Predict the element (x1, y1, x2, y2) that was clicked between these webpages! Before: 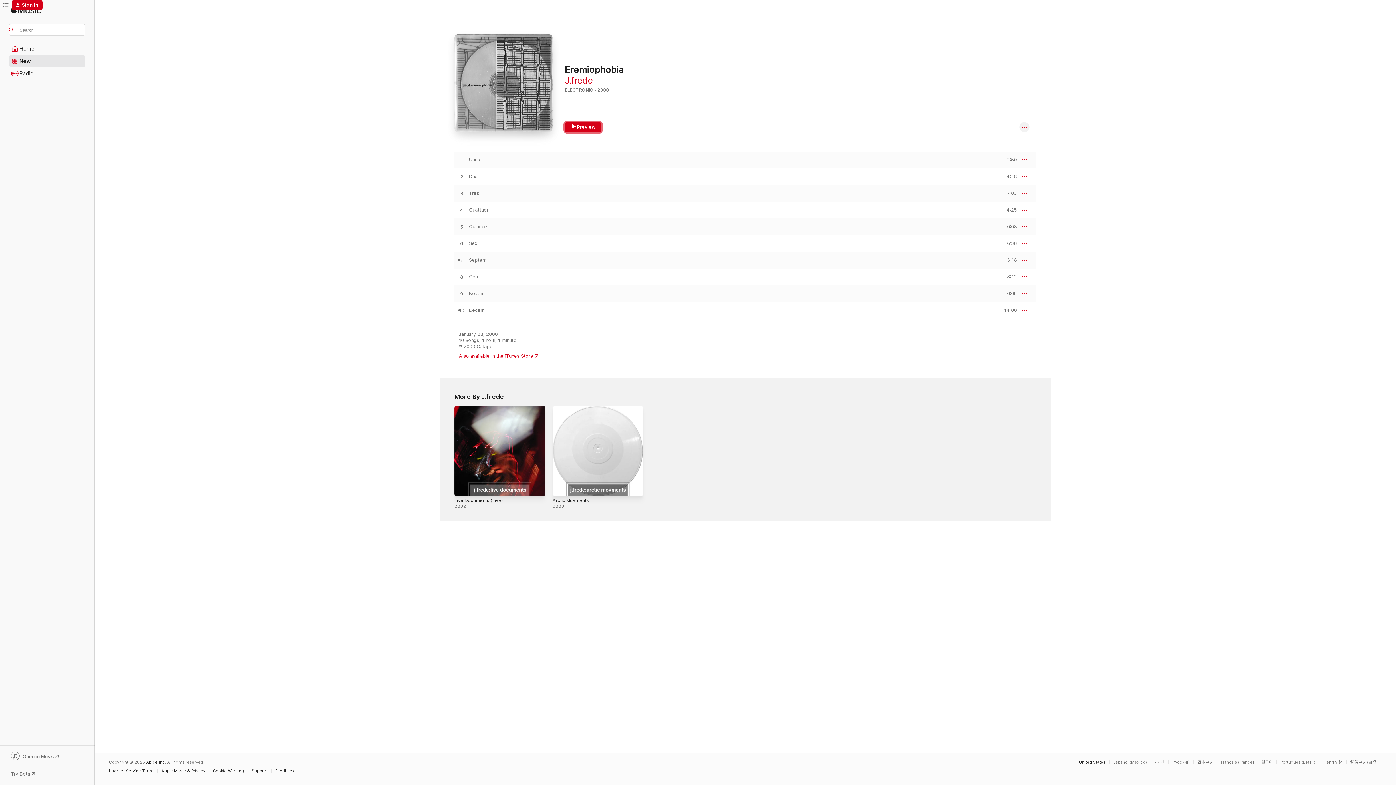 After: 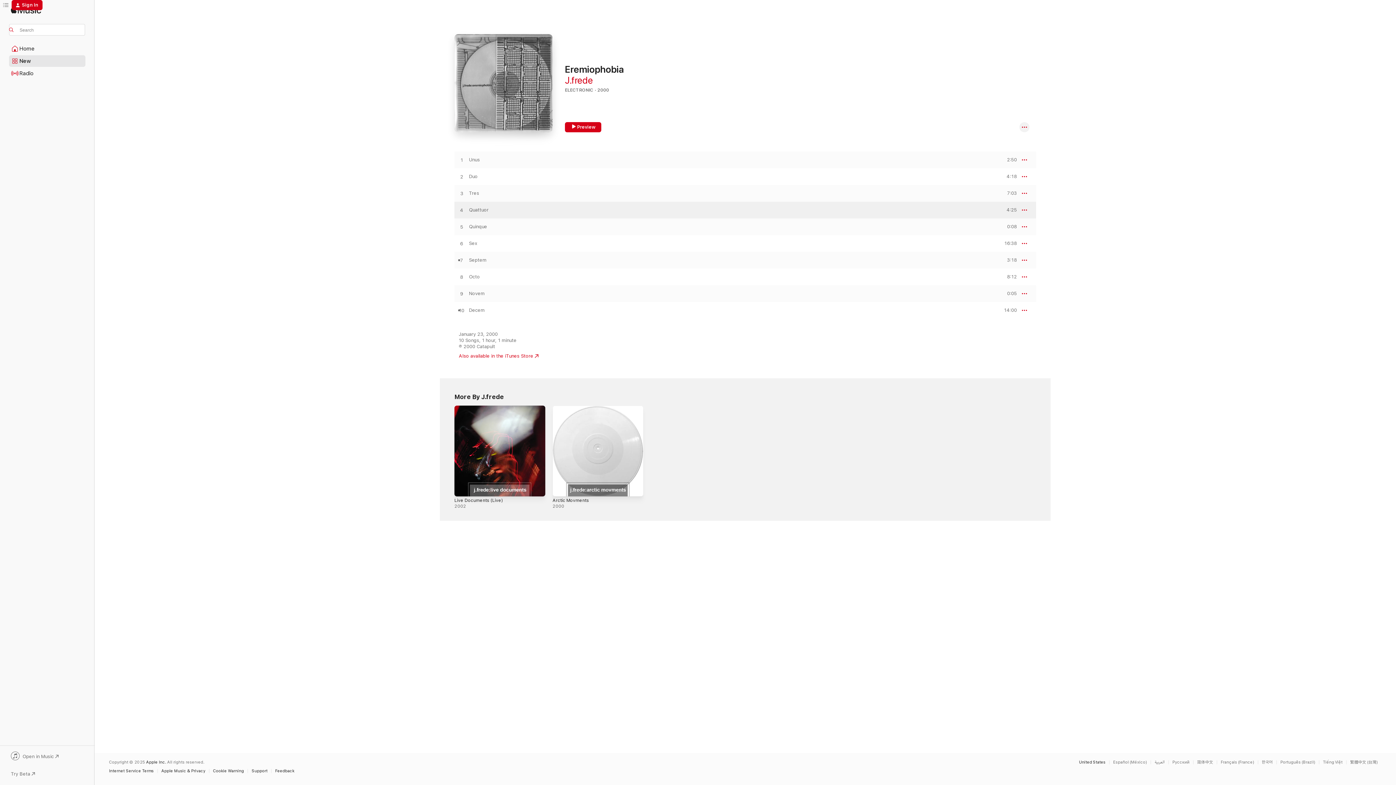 Action: bbox: (1000, 207, 1017, 212) label: PREVIEW